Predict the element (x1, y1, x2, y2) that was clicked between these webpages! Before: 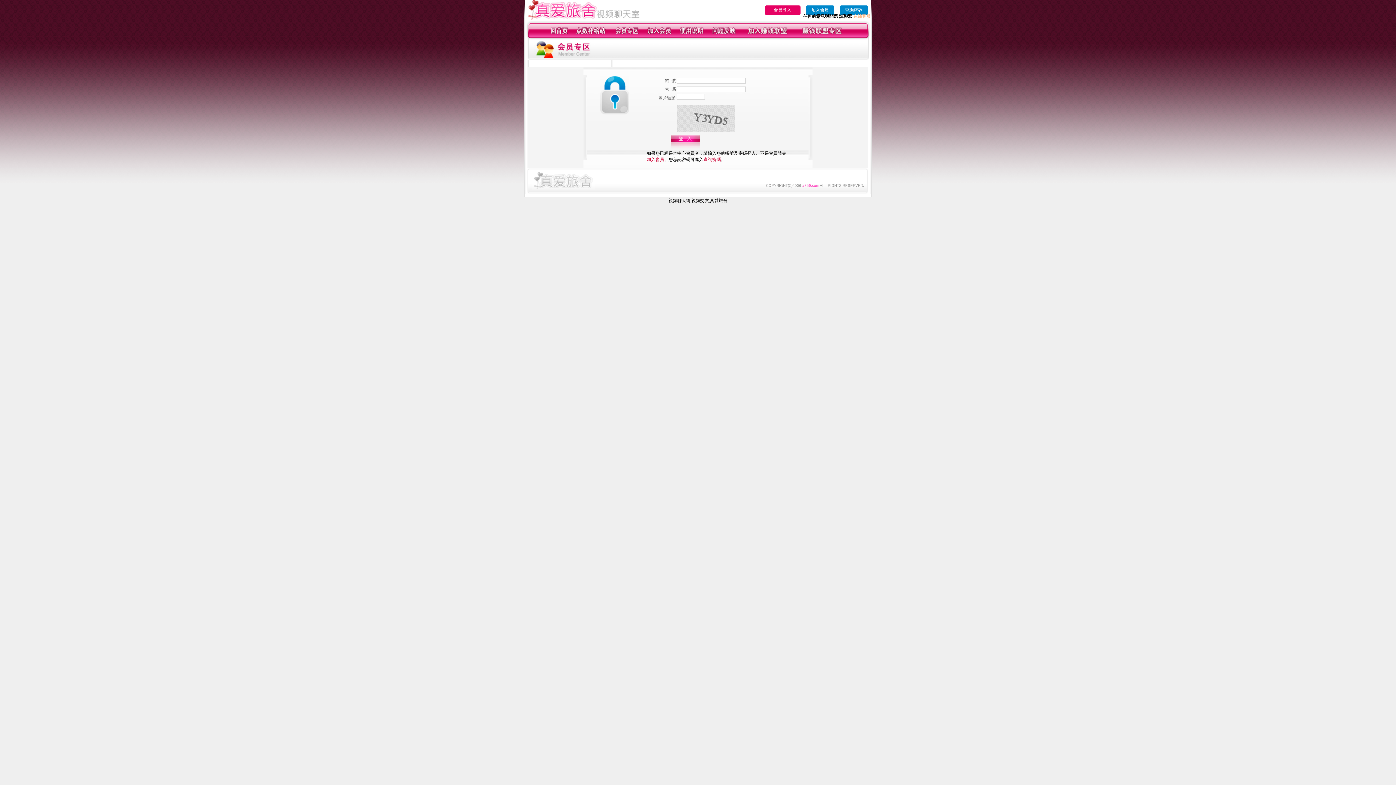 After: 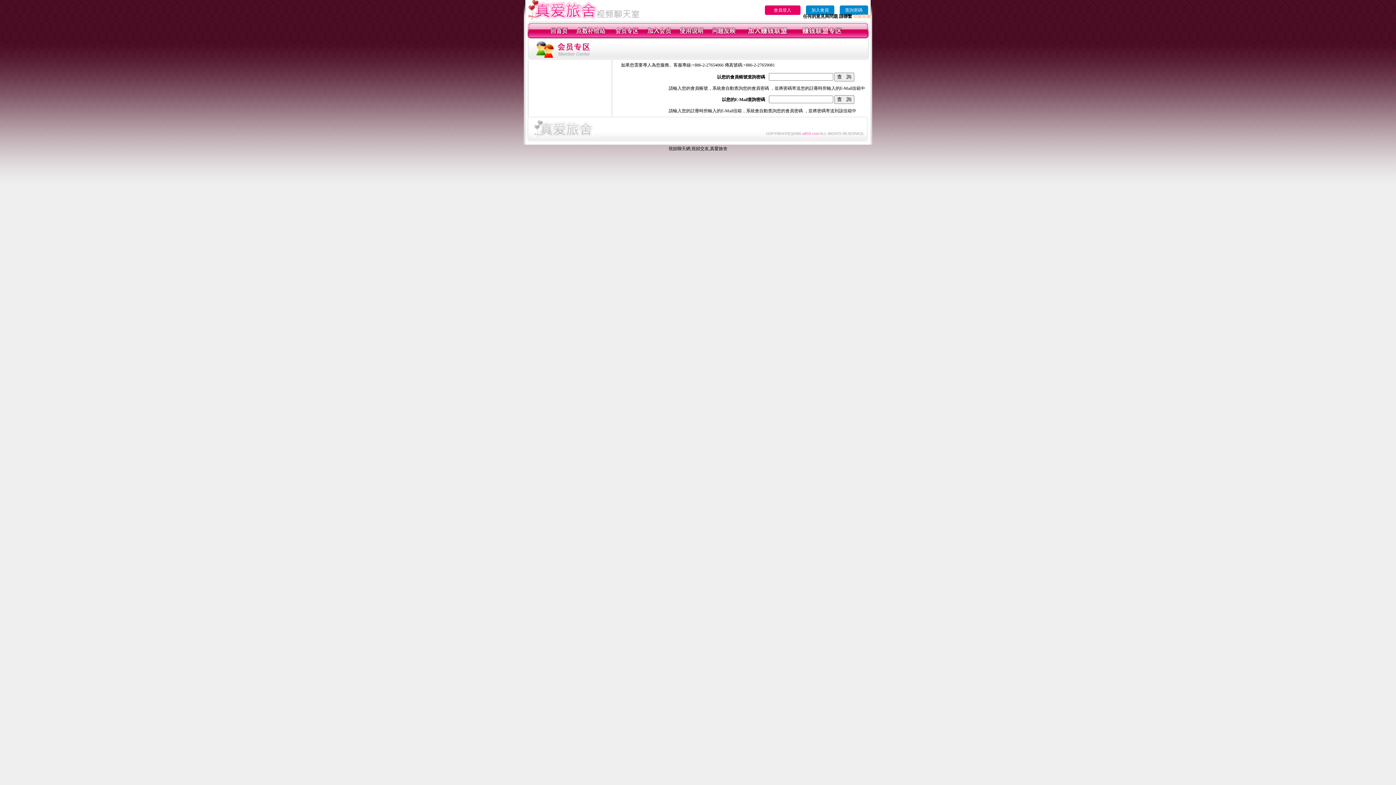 Action: bbox: (703, 157, 721, 162) label: 查詢密碼